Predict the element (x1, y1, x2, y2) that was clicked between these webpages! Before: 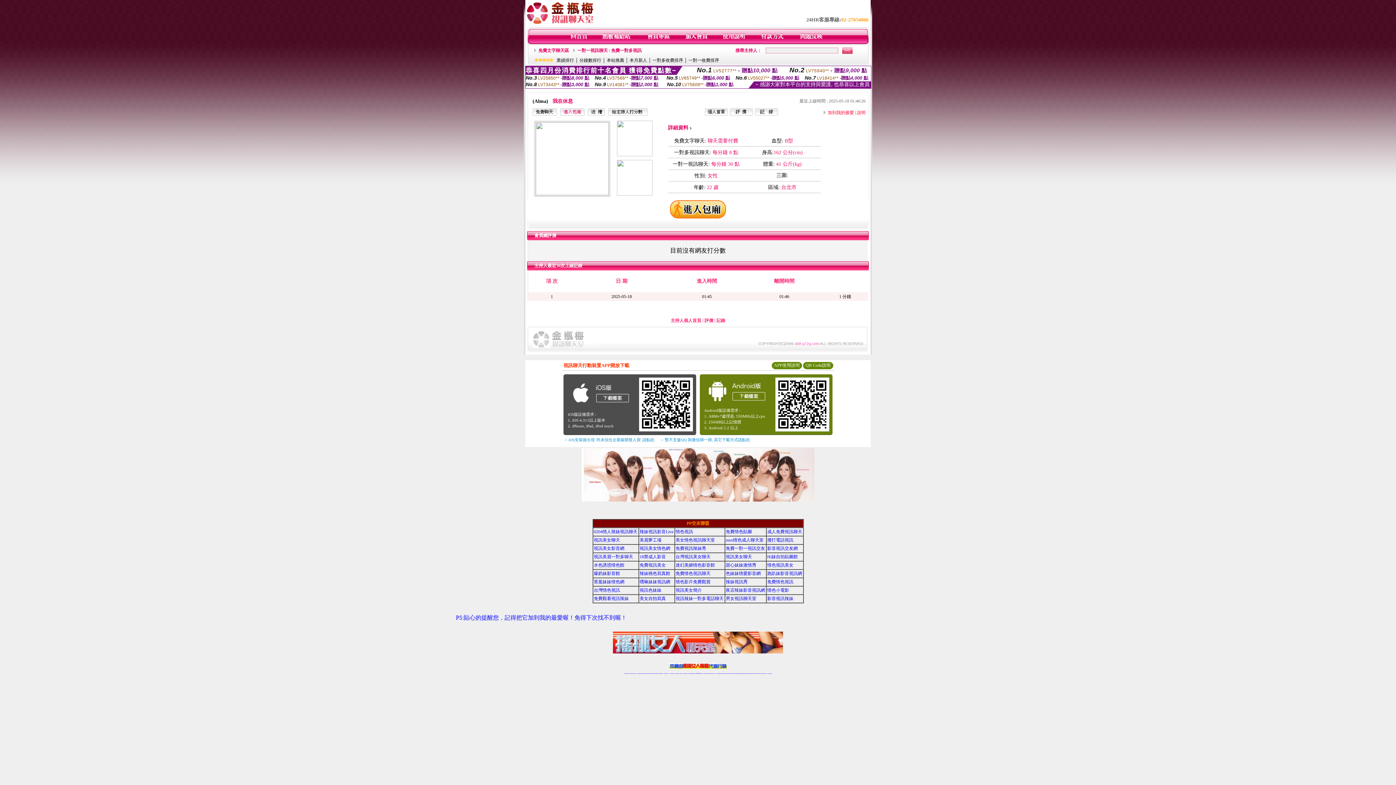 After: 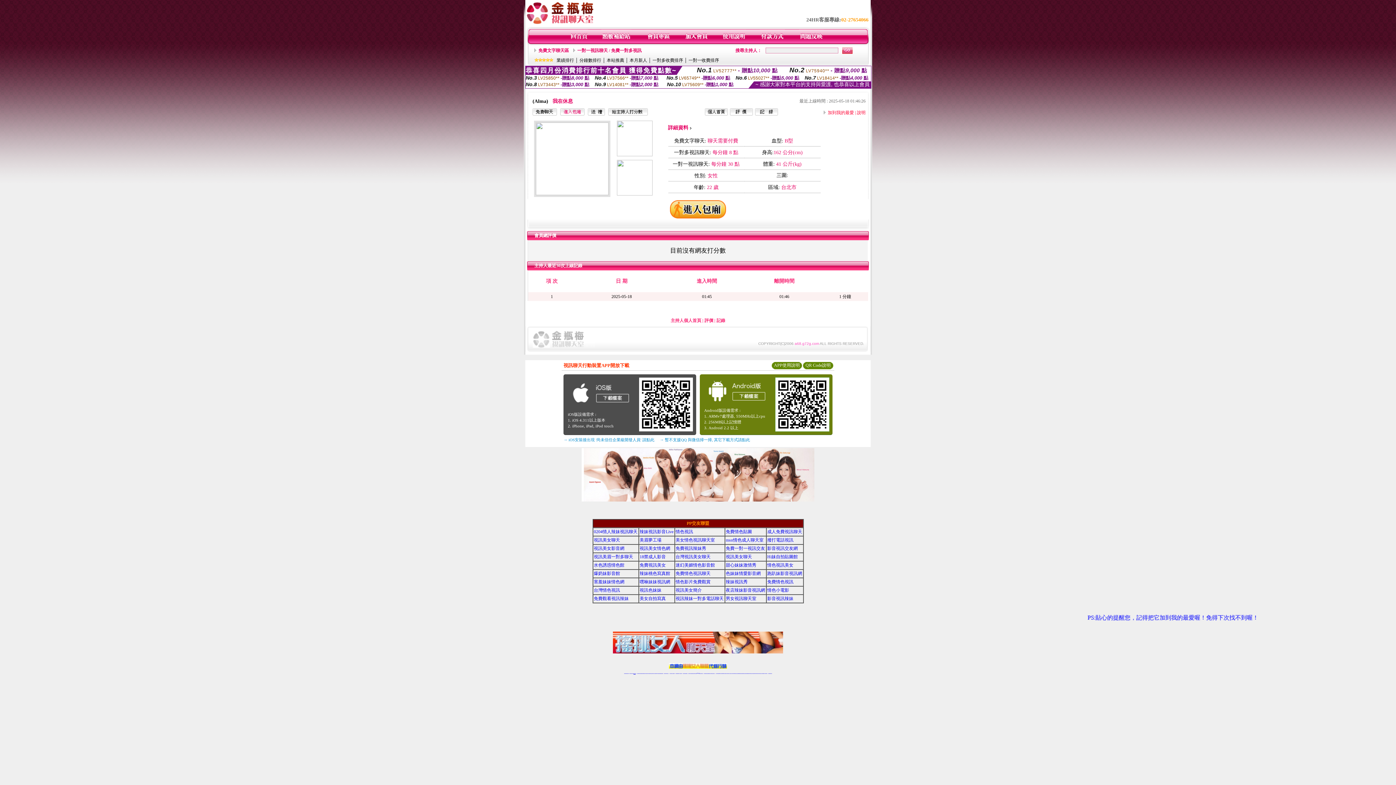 Action: bbox: (633, 673, 635, 674) label: 情色影音視訊